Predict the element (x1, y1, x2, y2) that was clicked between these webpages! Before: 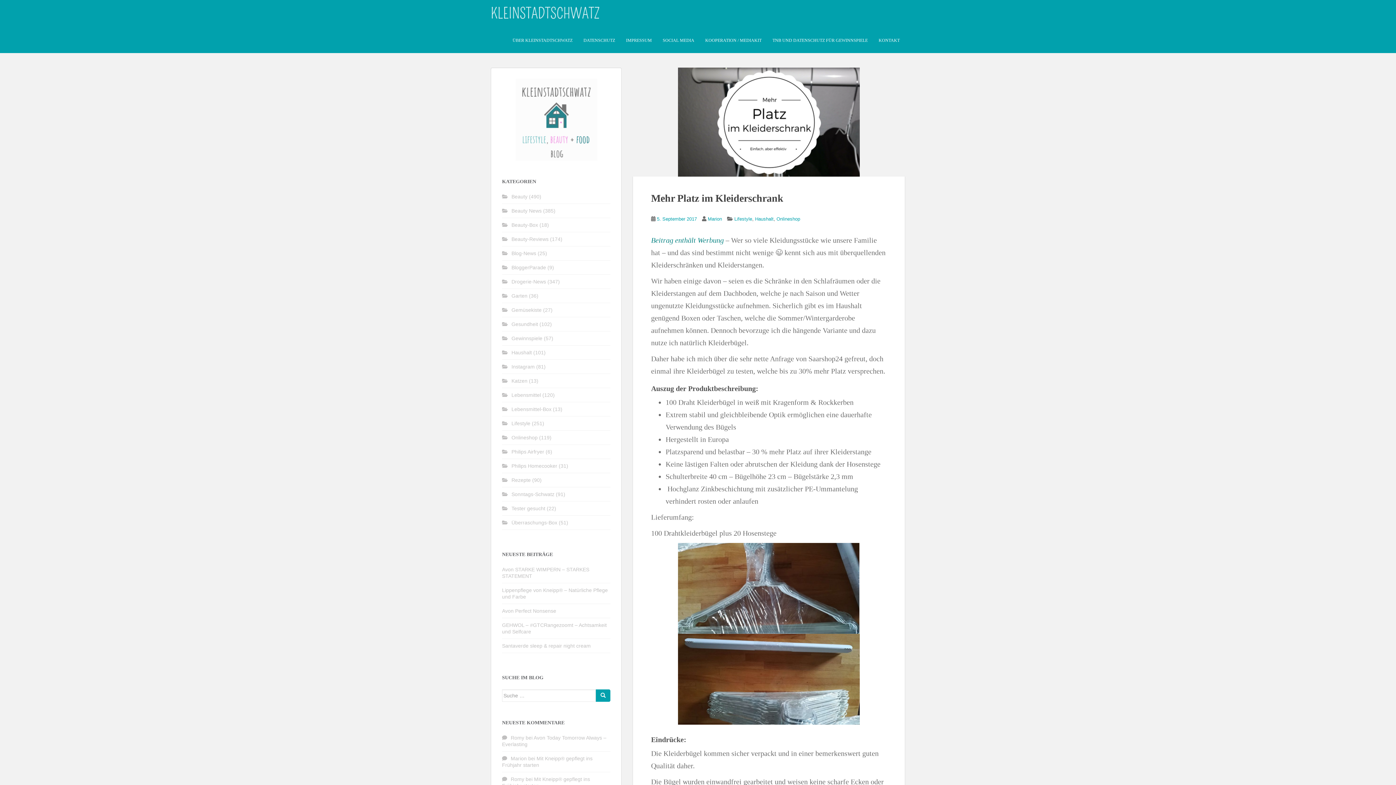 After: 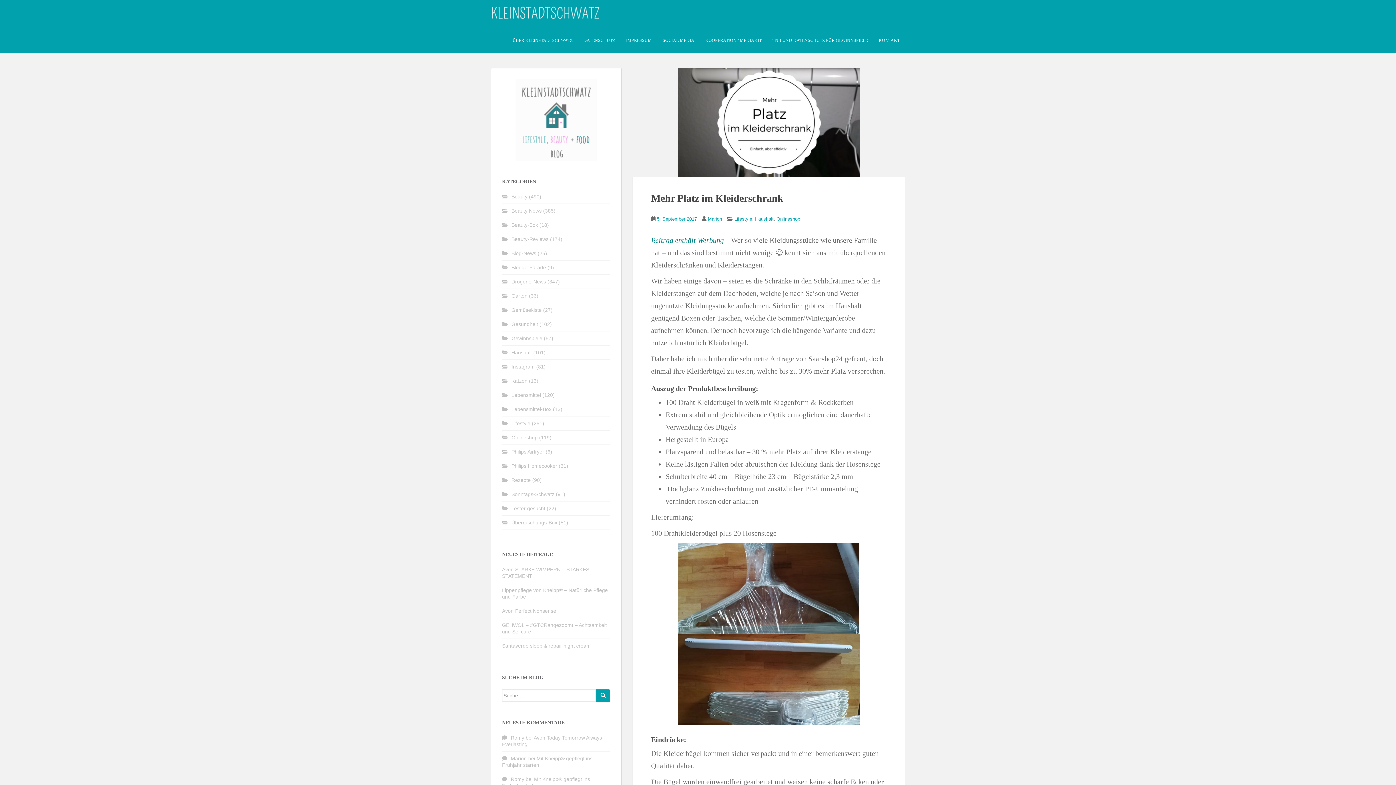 Action: label: 5. September 2017 bbox: (657, 216, 697, 221)